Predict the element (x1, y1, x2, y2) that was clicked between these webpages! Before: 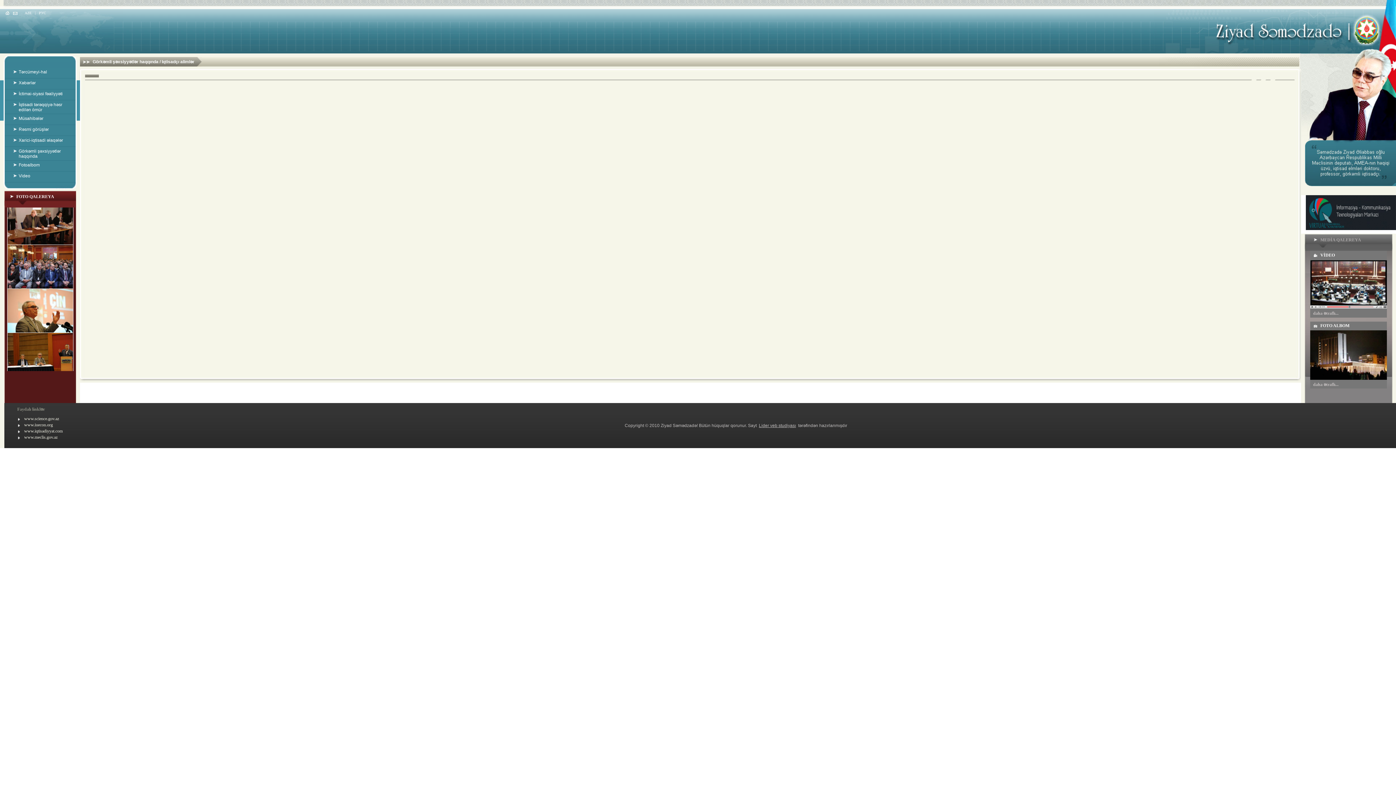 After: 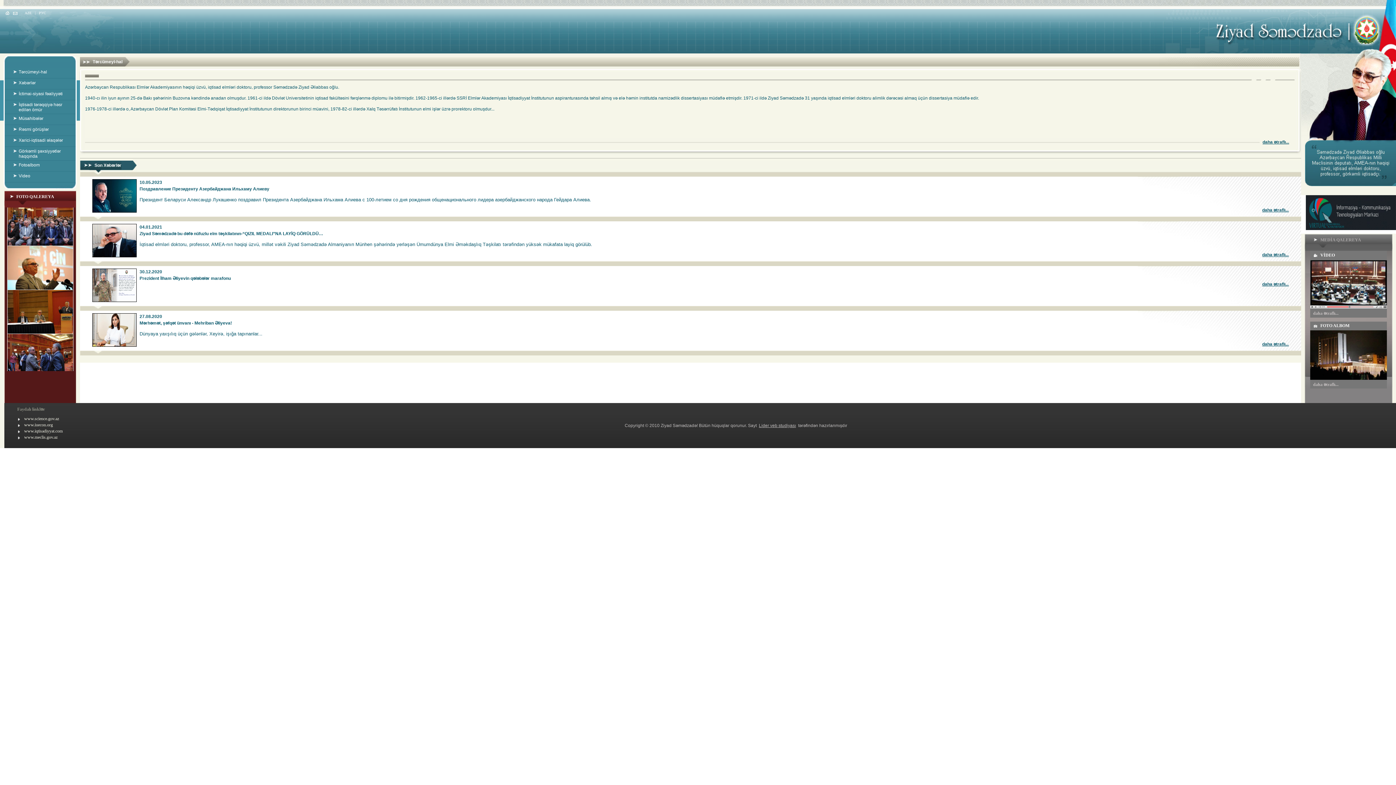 Action: bbox: (4, 171, 75, 180) label: Video